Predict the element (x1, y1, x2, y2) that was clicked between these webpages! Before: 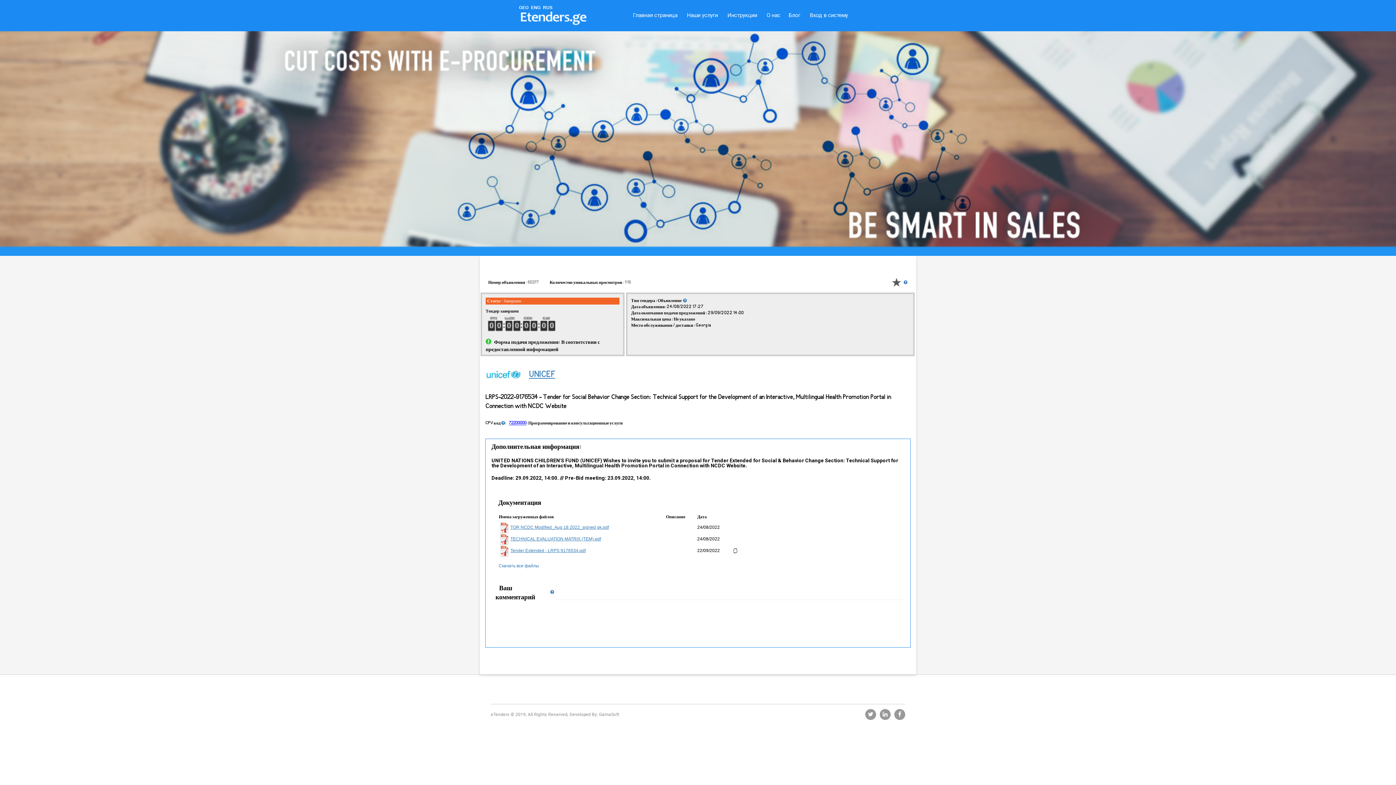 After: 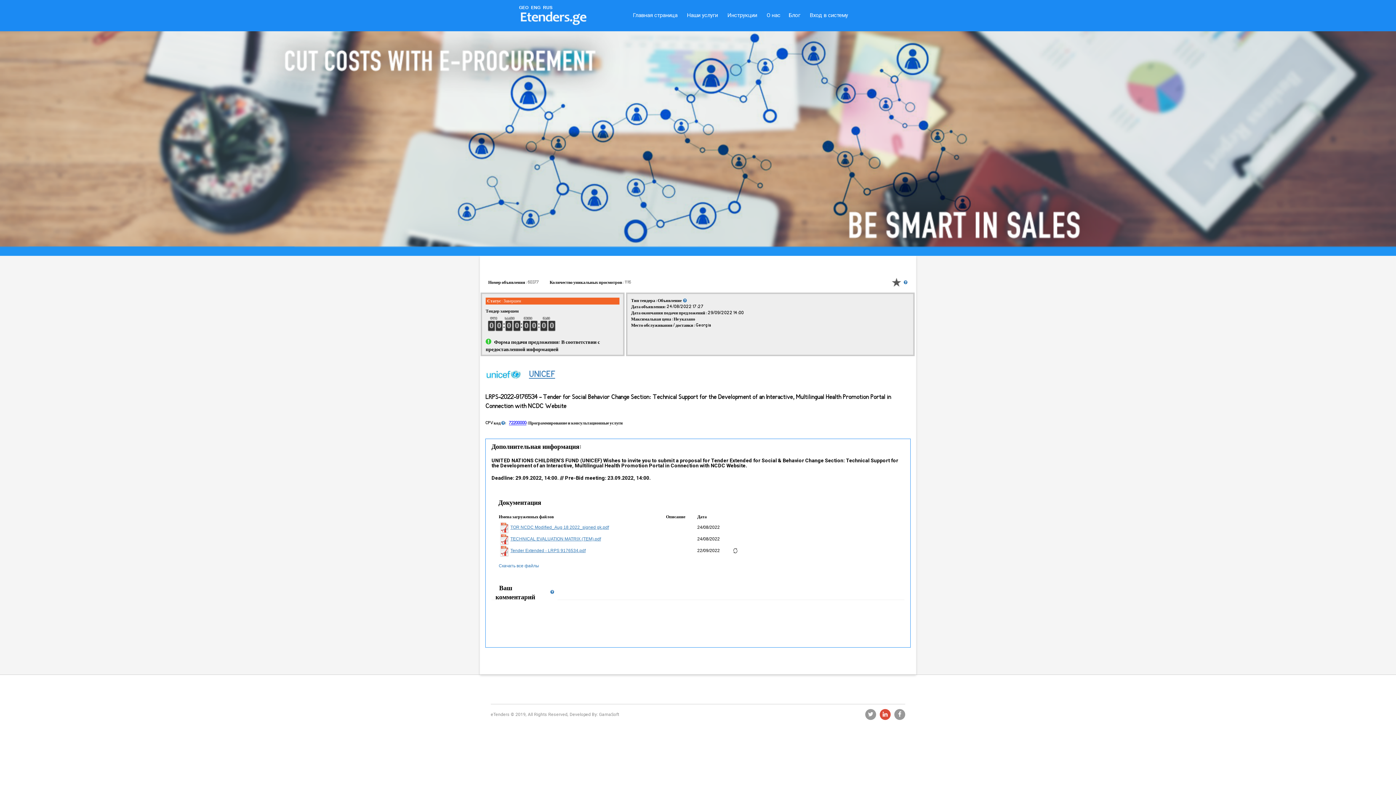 Action: bbox: (880, 709, 890, 720)